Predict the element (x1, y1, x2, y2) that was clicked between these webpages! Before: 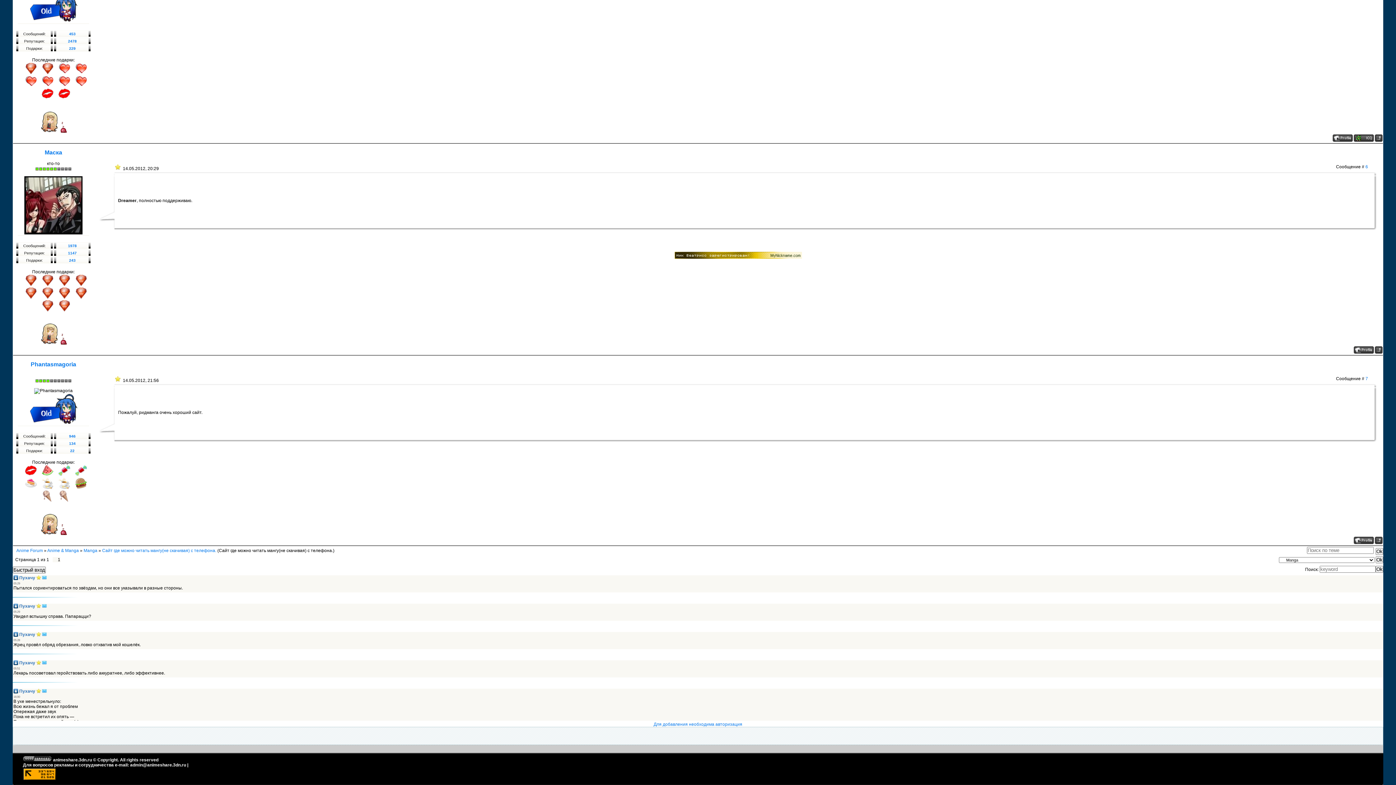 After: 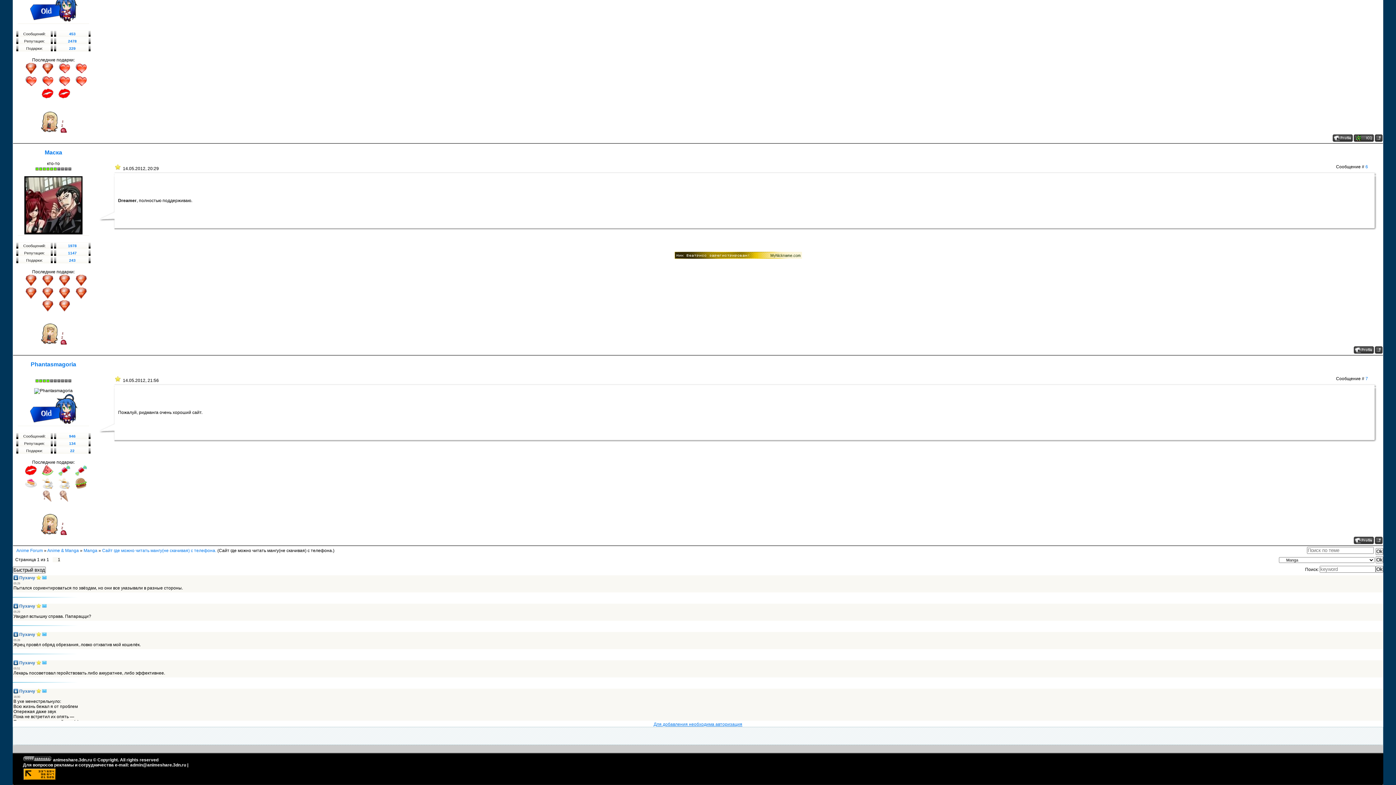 Action: label: Для добавления необходима авторизация bbox: (653, 722, 742, 727)